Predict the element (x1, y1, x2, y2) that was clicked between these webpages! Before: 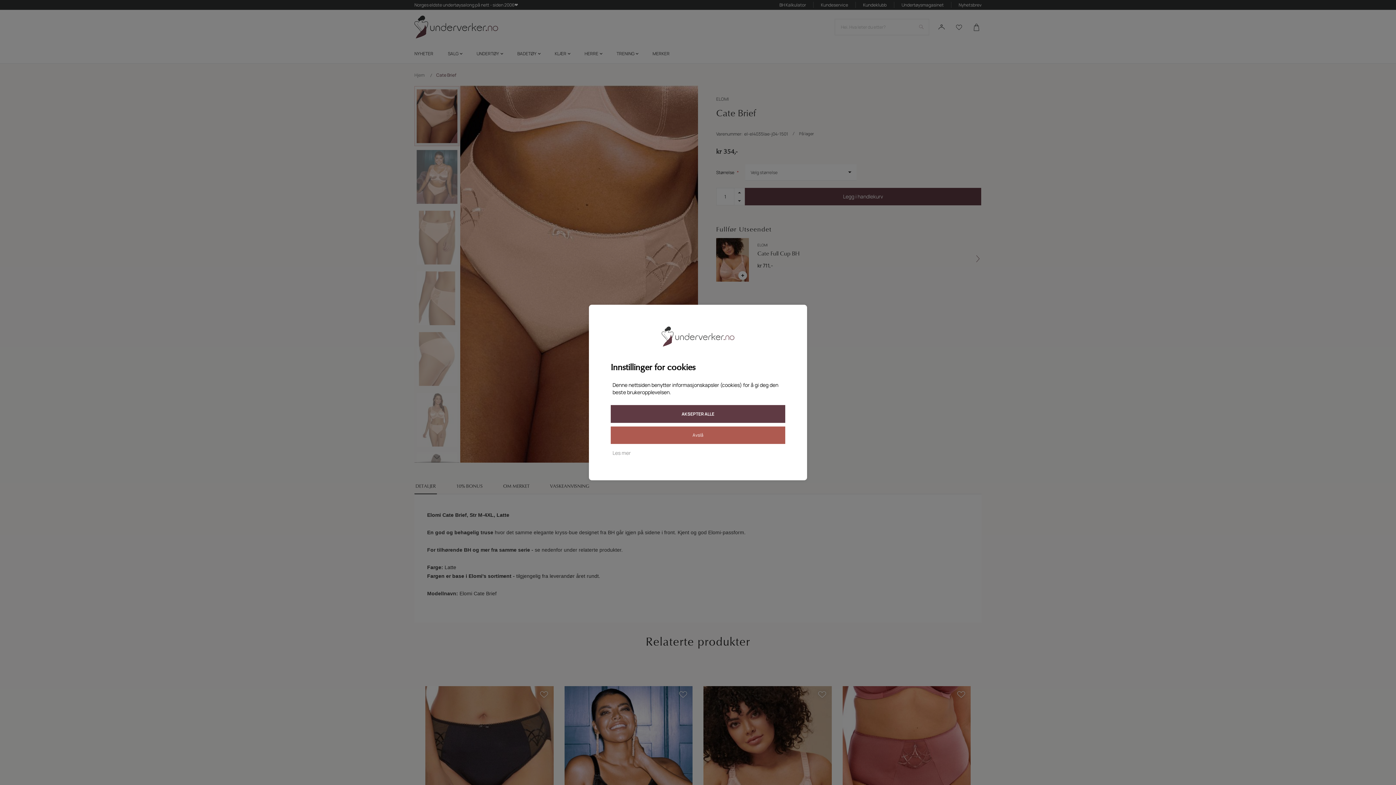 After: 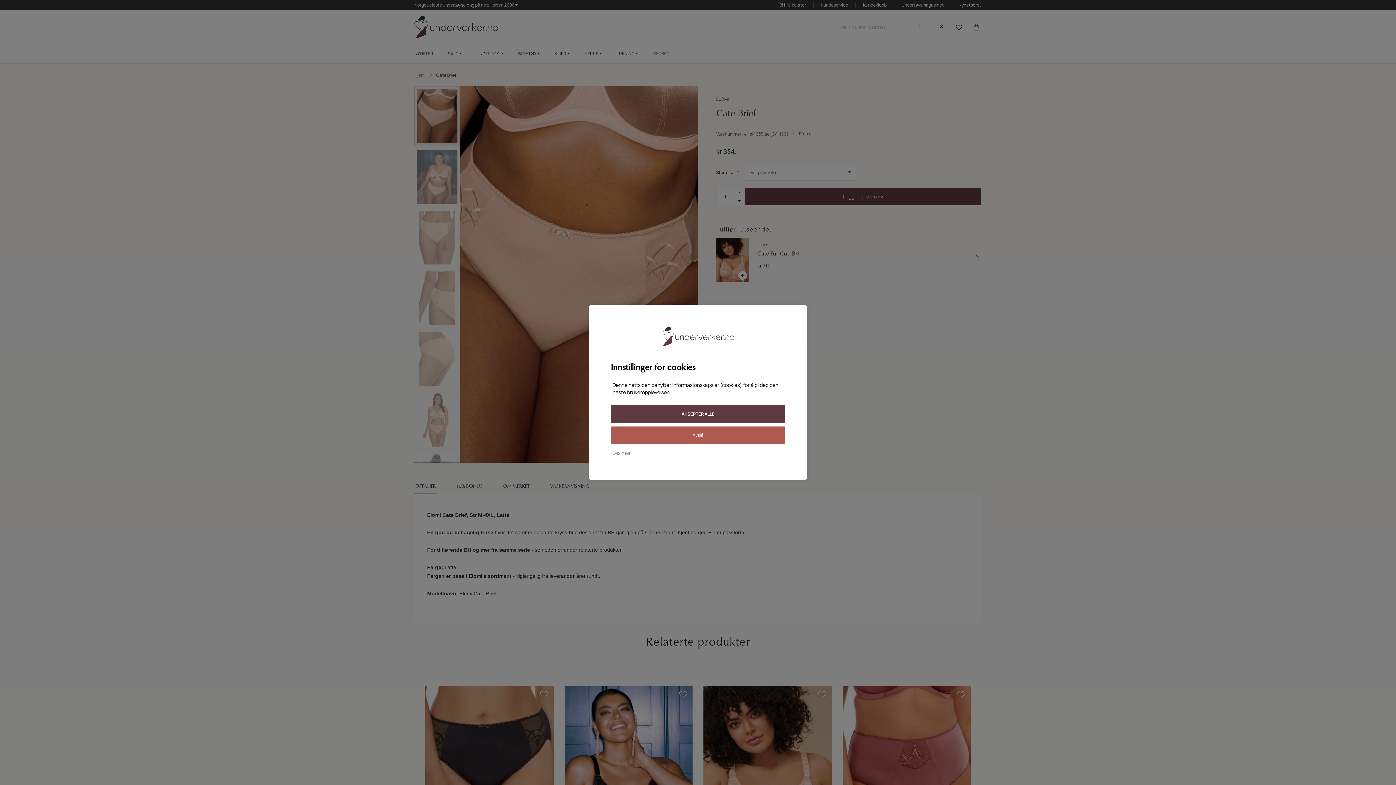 Action: bbox: (610, 447, 632, 458) label: Les mer